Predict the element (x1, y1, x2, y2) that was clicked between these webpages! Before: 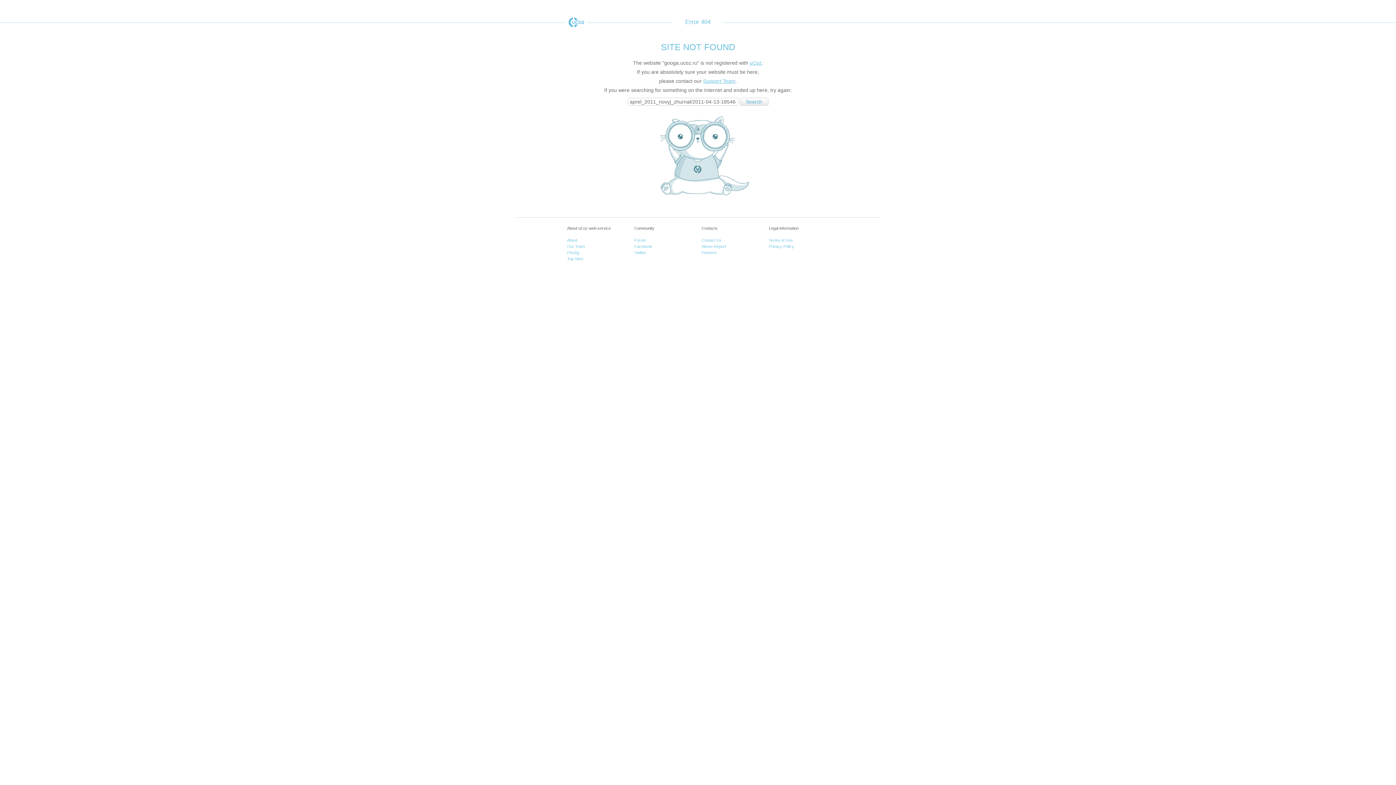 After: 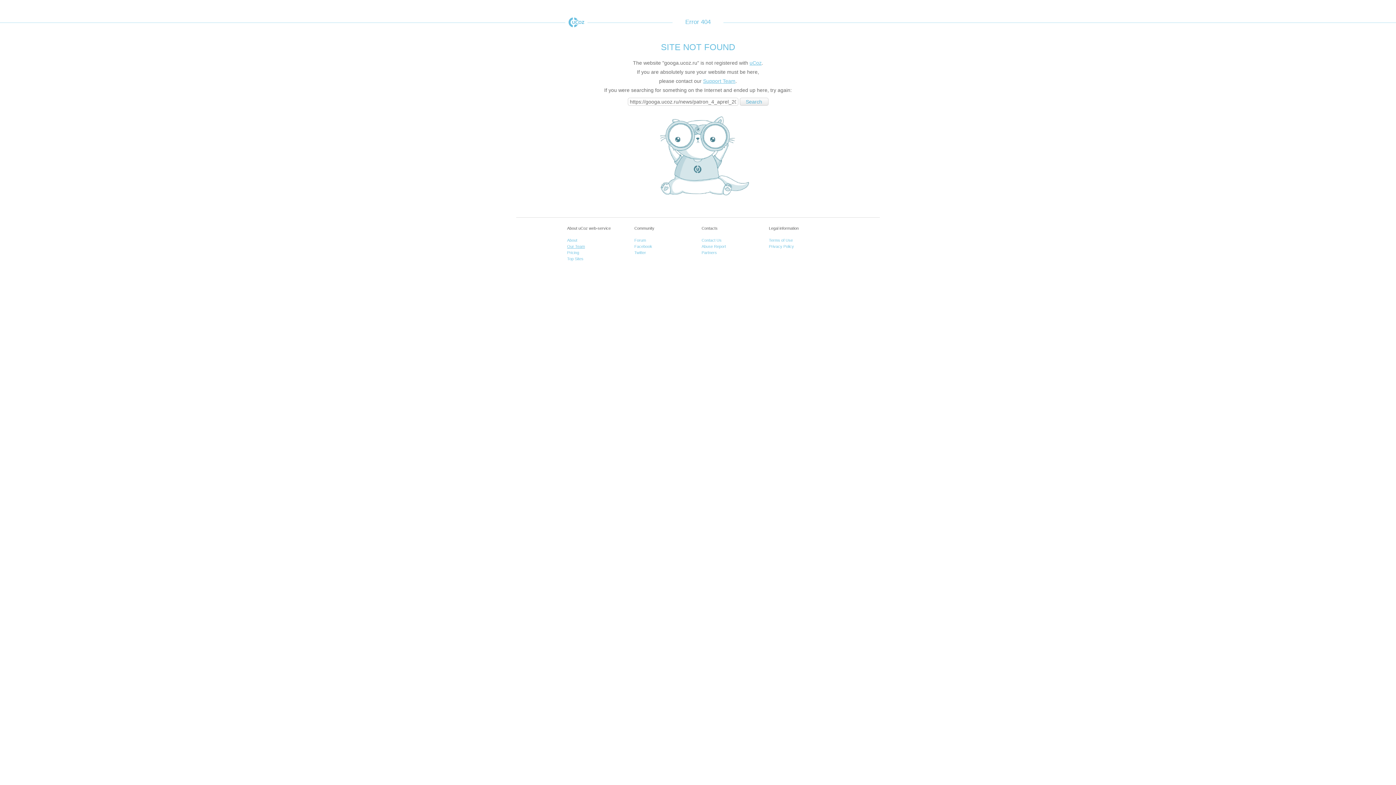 Action: label: Our Team bbox: (567, 244, 585, 248)